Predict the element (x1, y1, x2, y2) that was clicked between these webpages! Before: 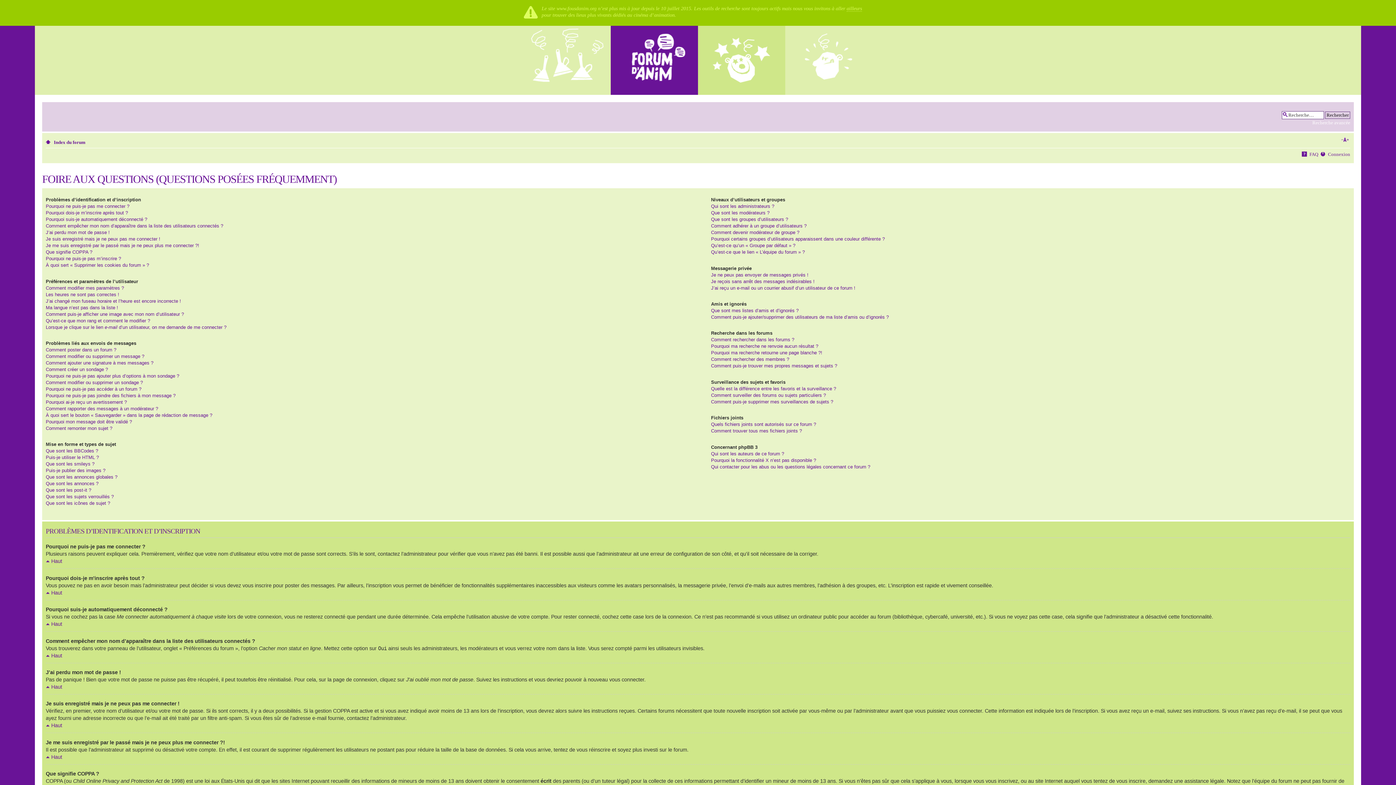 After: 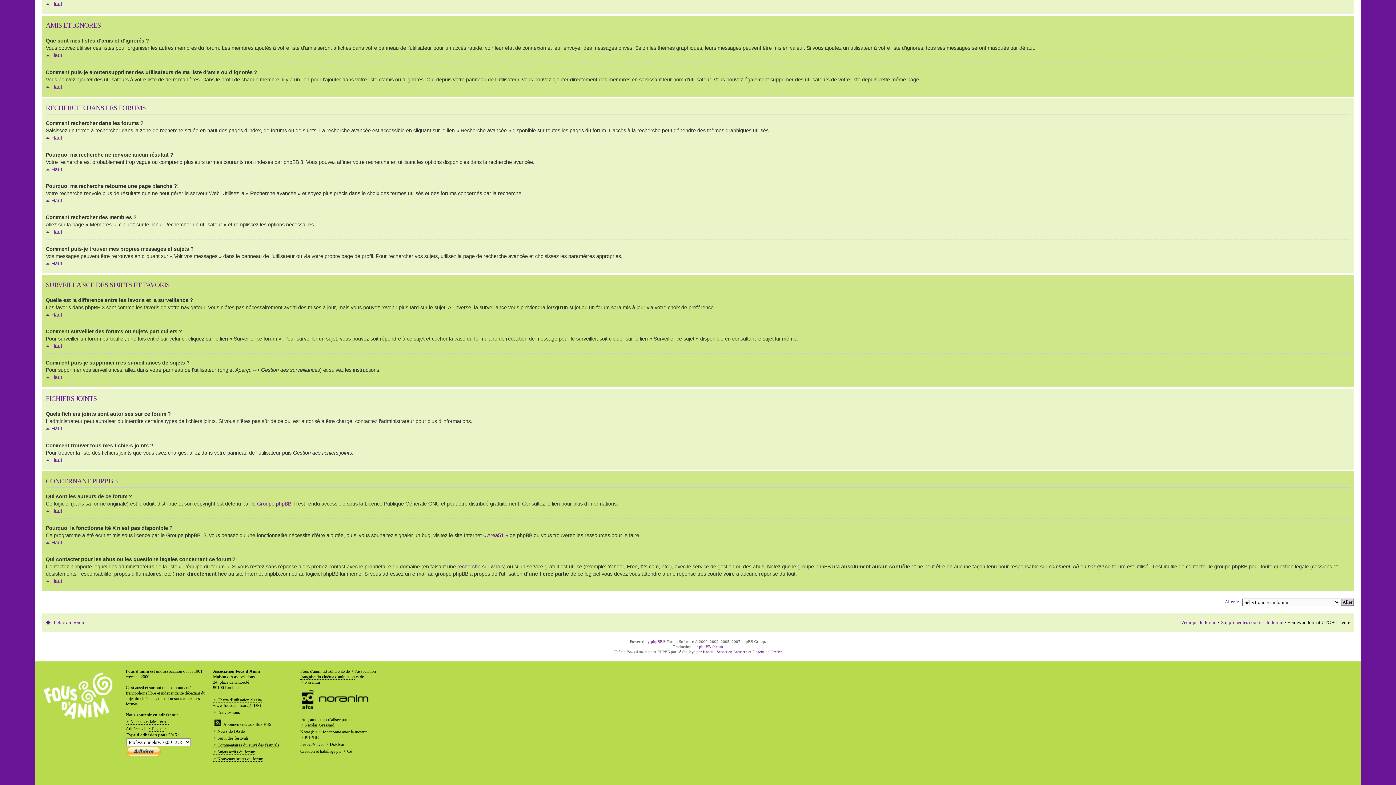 Action: bbox: (711, 337, 794, 342) label: Comment rechercher dans les forums ?